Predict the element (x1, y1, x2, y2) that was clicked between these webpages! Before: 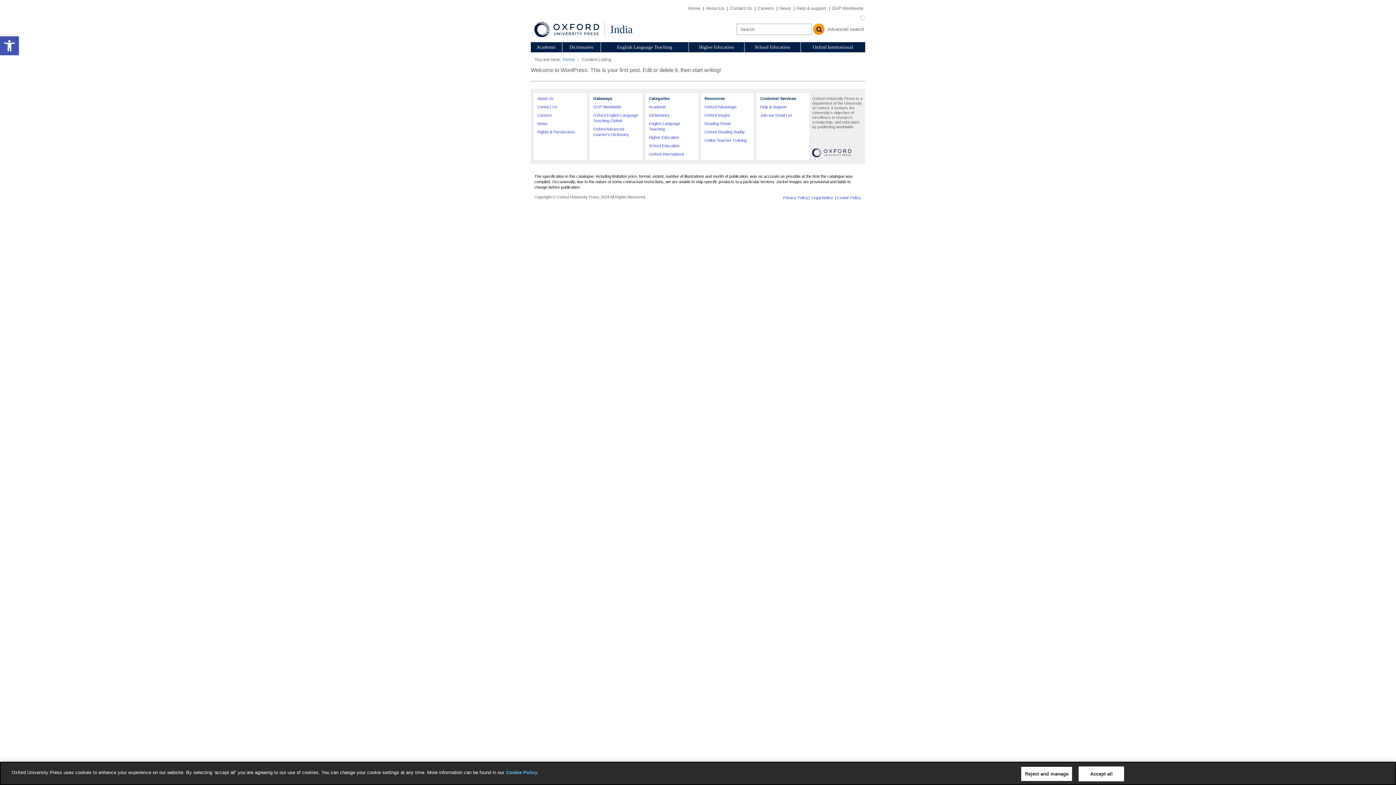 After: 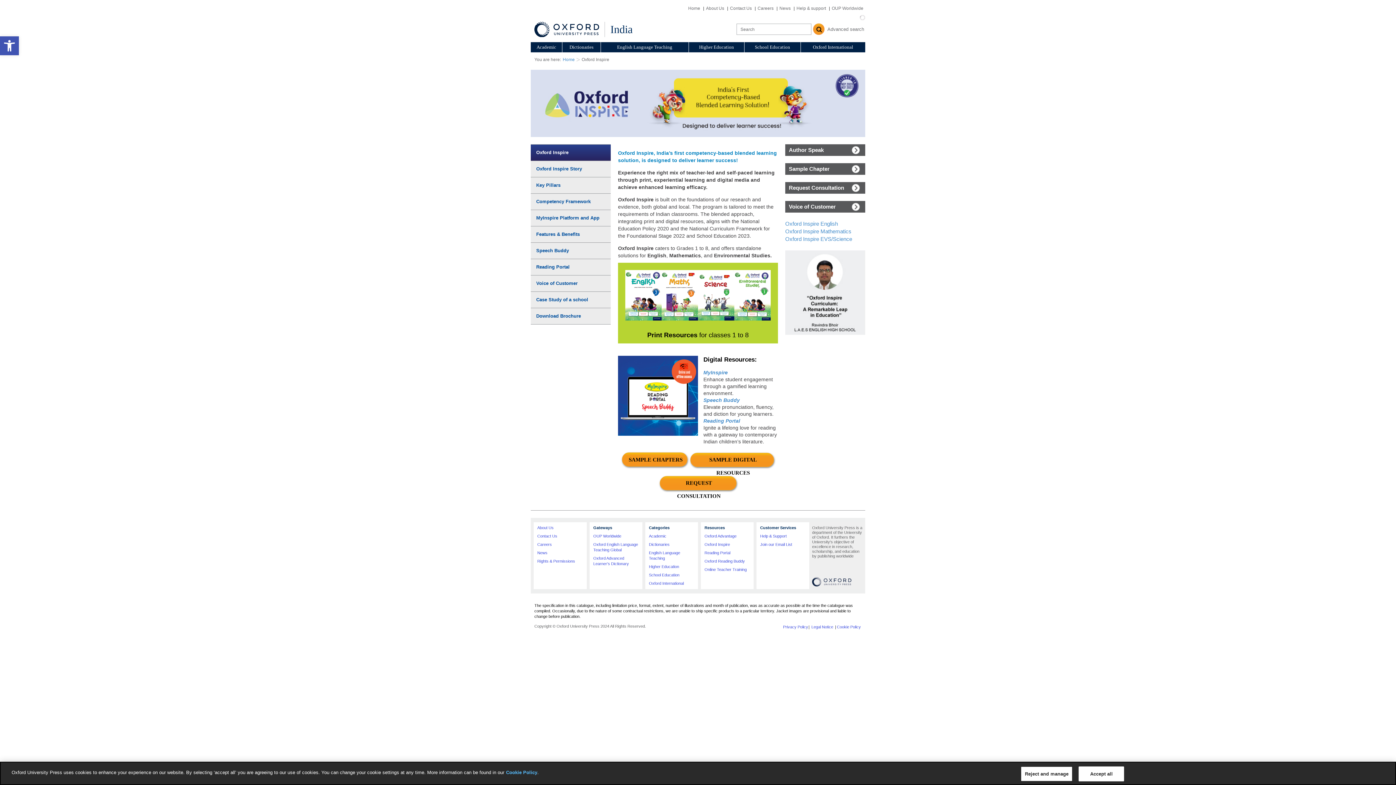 Action: bbox: (704, 113, 730, 117) label: Oxford Inspire